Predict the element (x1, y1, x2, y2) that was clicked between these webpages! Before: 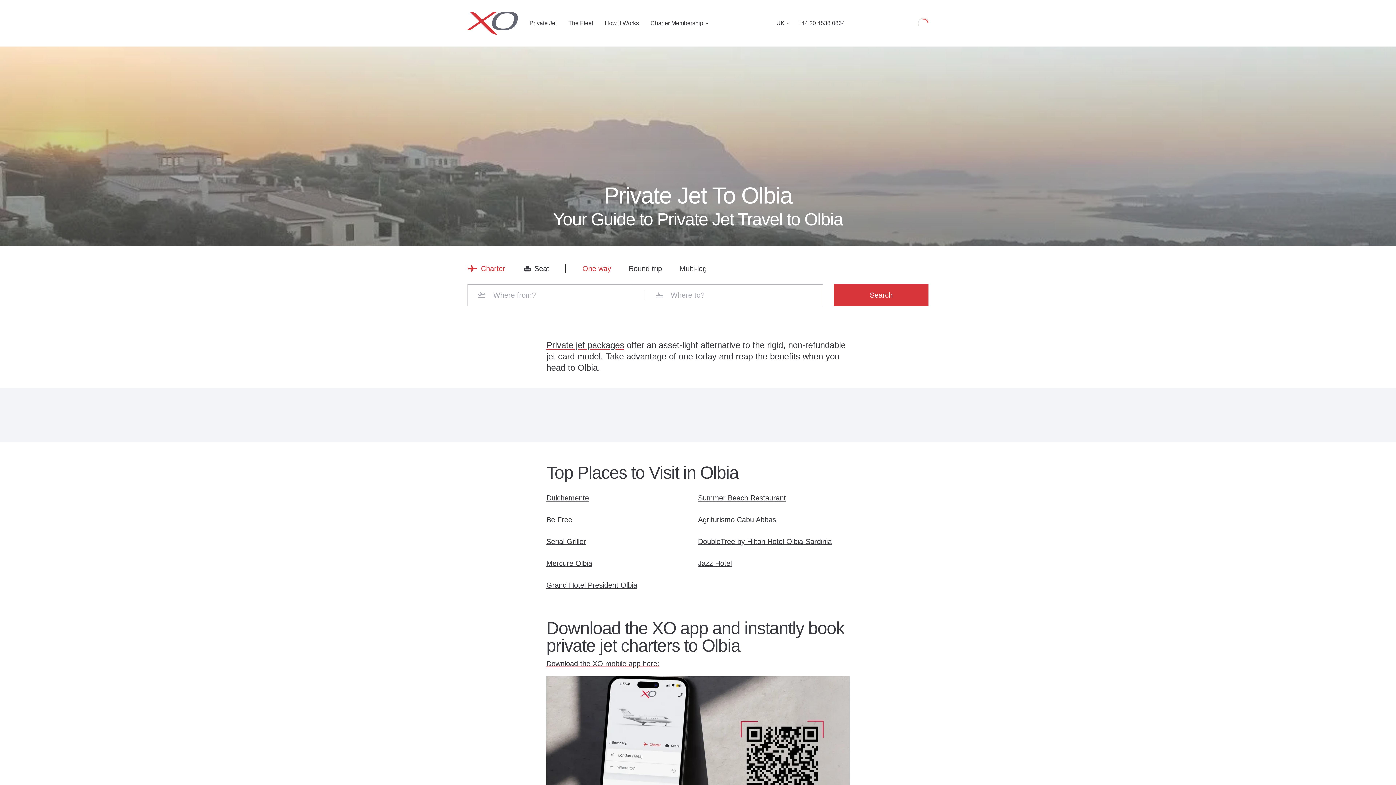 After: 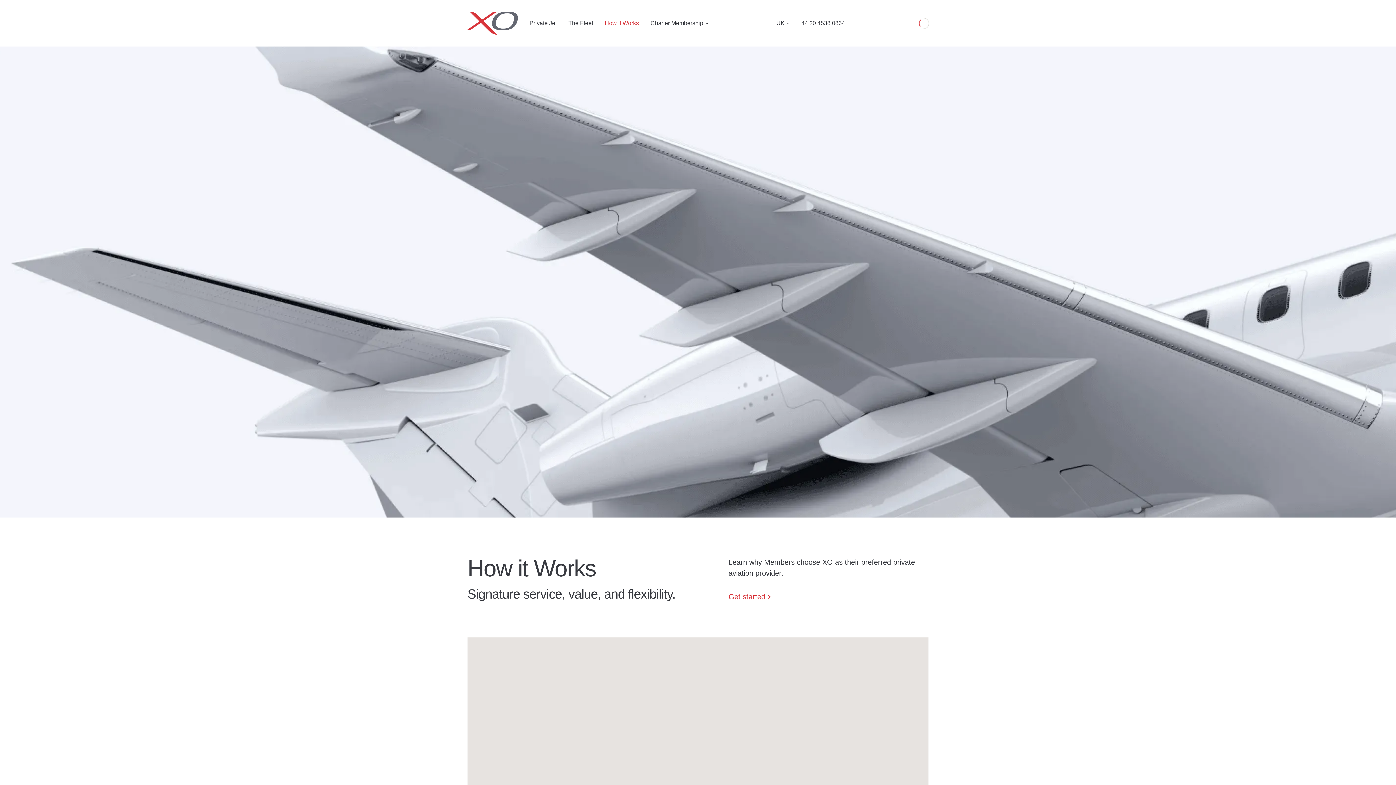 Action: label: How It Works bbox: (599, 19, 644, 26)